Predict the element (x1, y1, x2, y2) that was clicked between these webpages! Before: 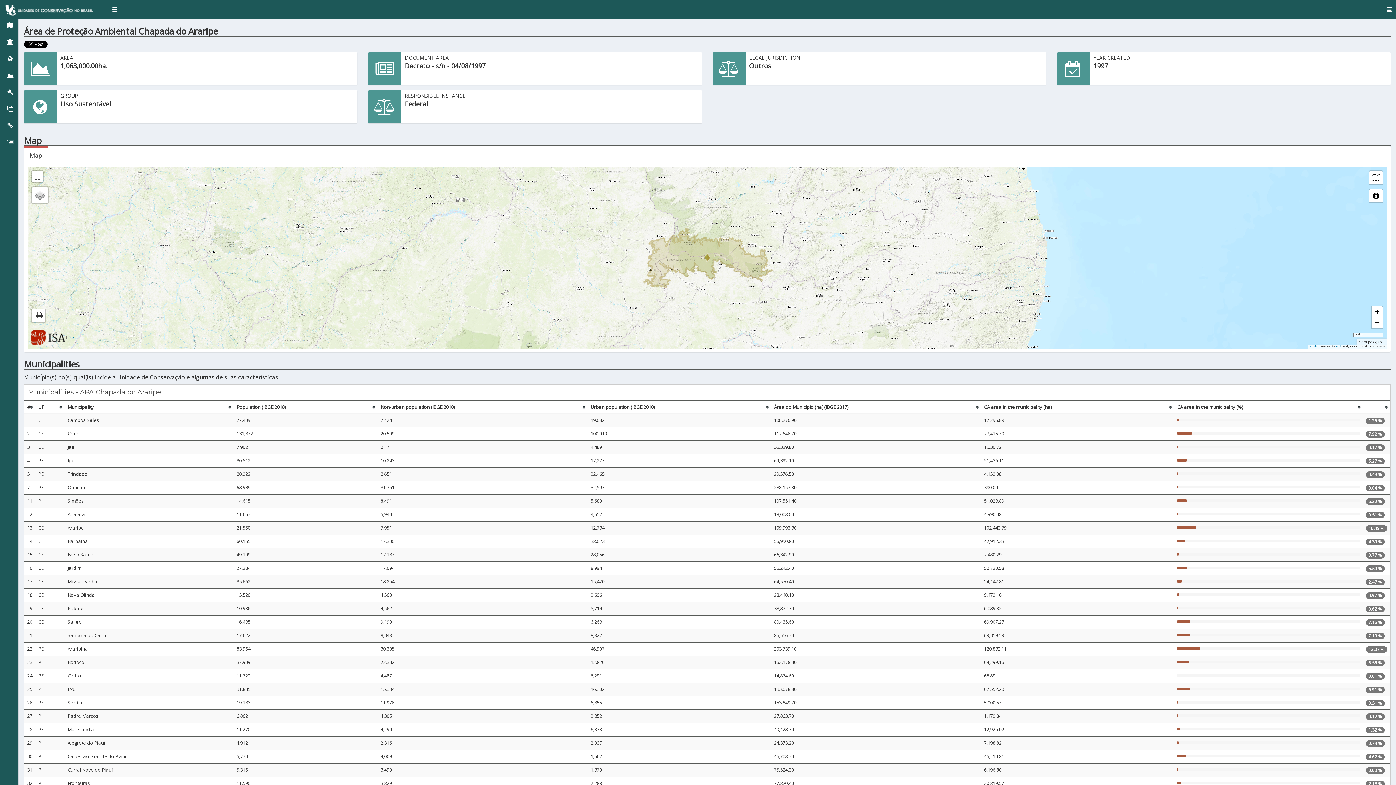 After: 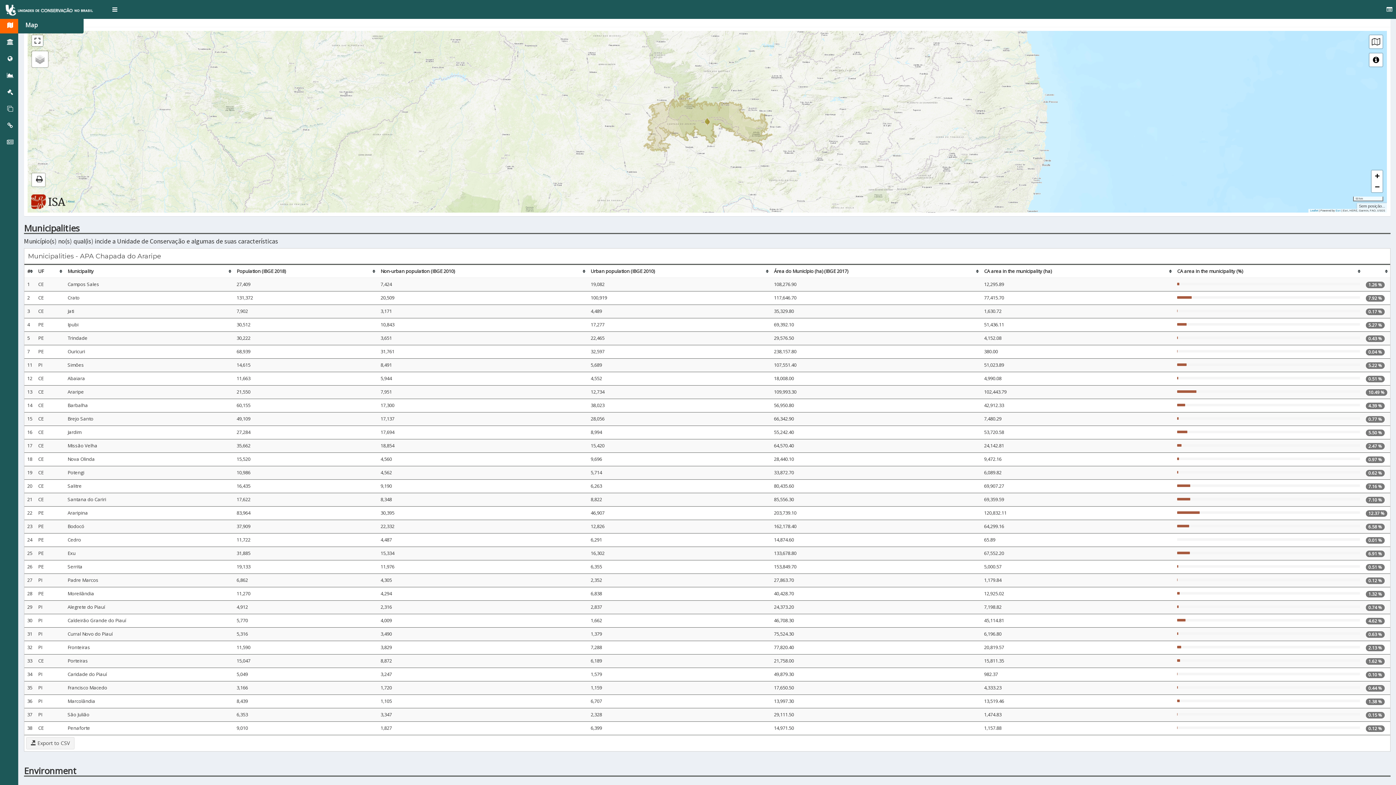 Action: bbox: (0, 16, 18, 33)